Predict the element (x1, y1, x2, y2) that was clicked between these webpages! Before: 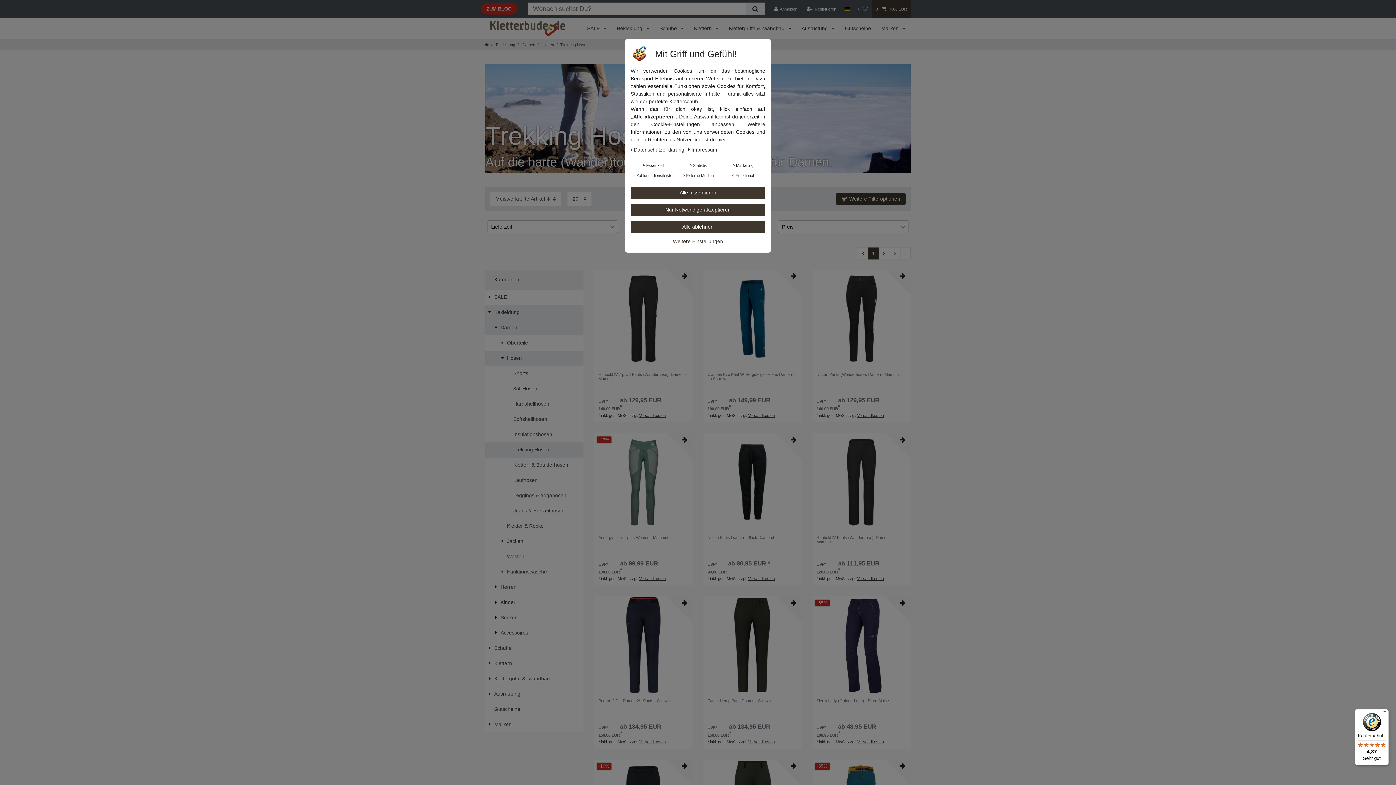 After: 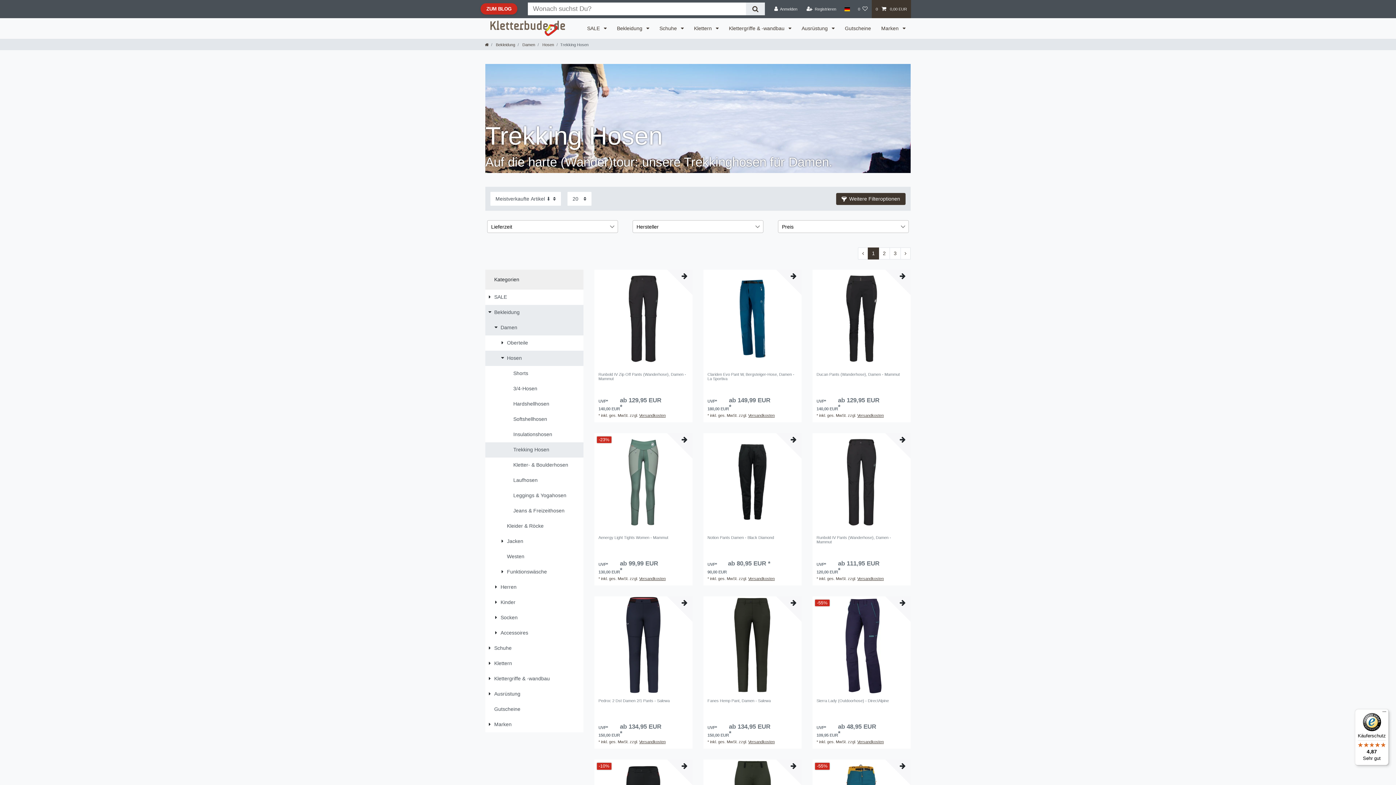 Action: bbox: (630, 204, 765, 216) label: Nur Notwendige akzeptieren